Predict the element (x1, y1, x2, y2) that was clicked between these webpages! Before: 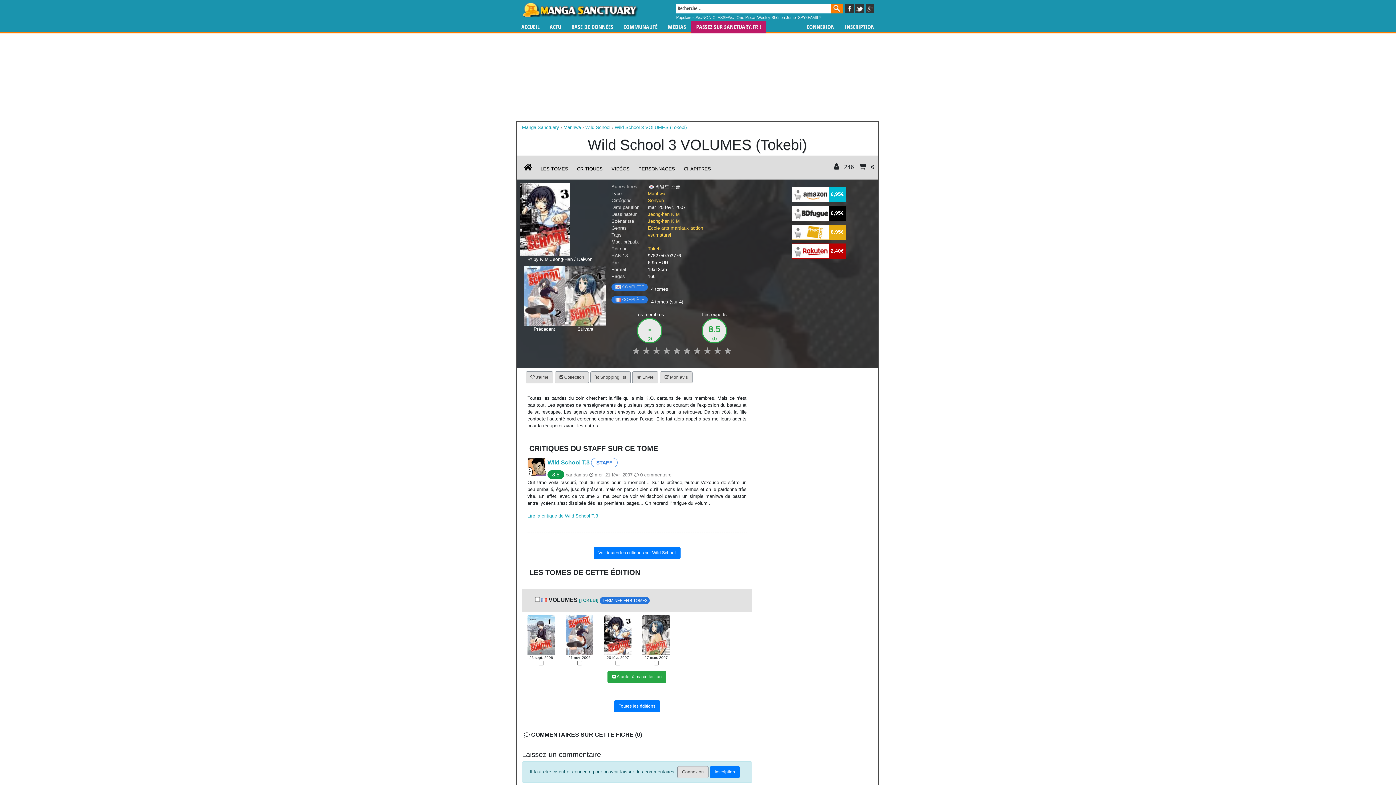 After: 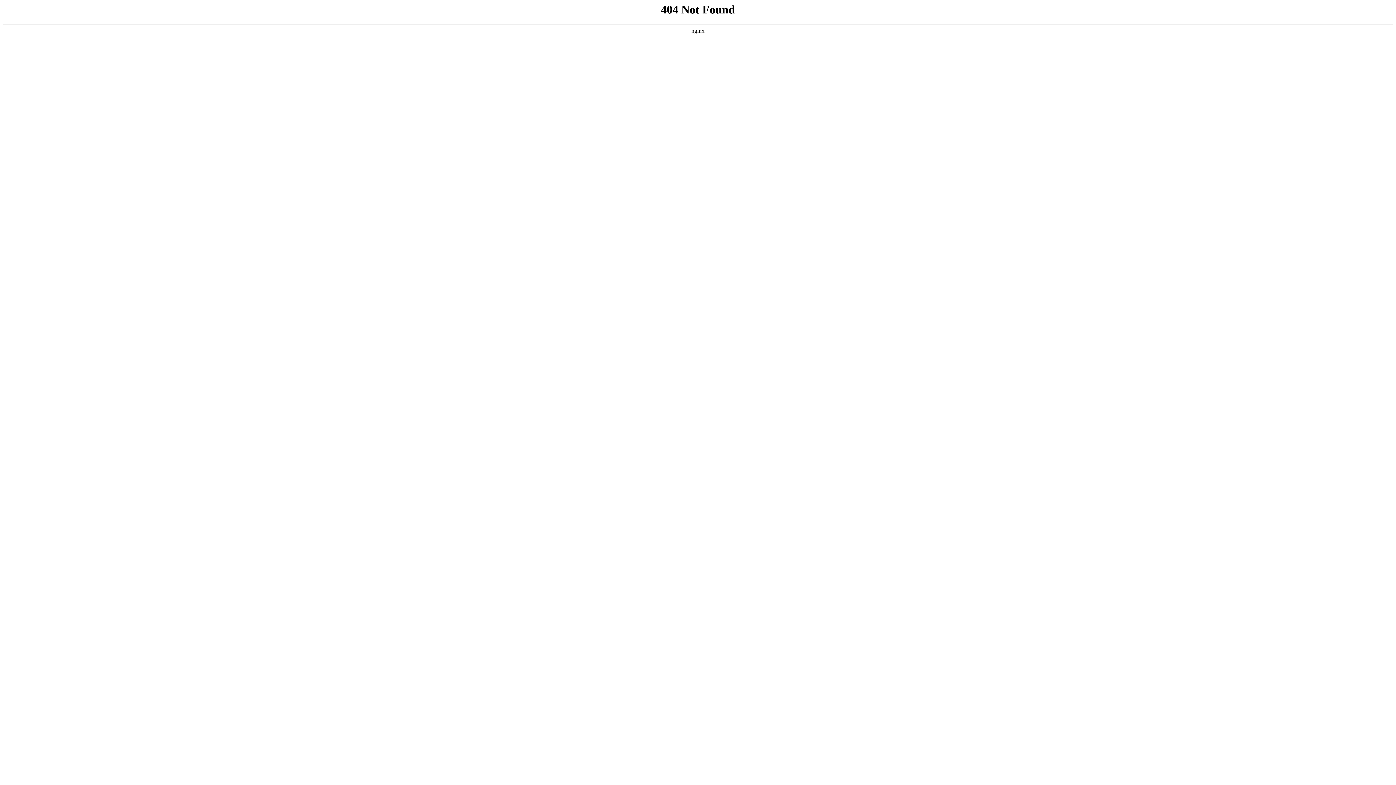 Action: bbox: (696, 14, 734, 20) label: ###NON CLASSE###